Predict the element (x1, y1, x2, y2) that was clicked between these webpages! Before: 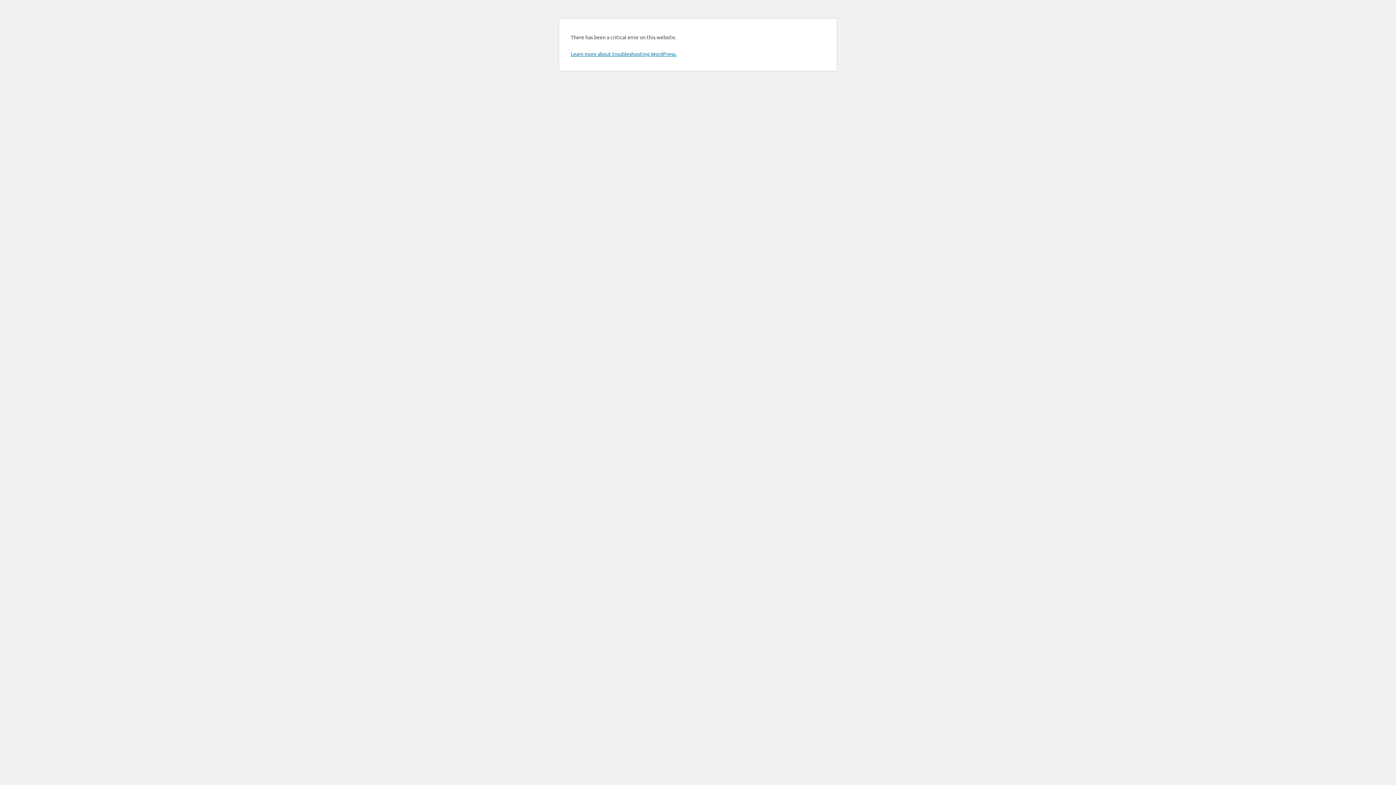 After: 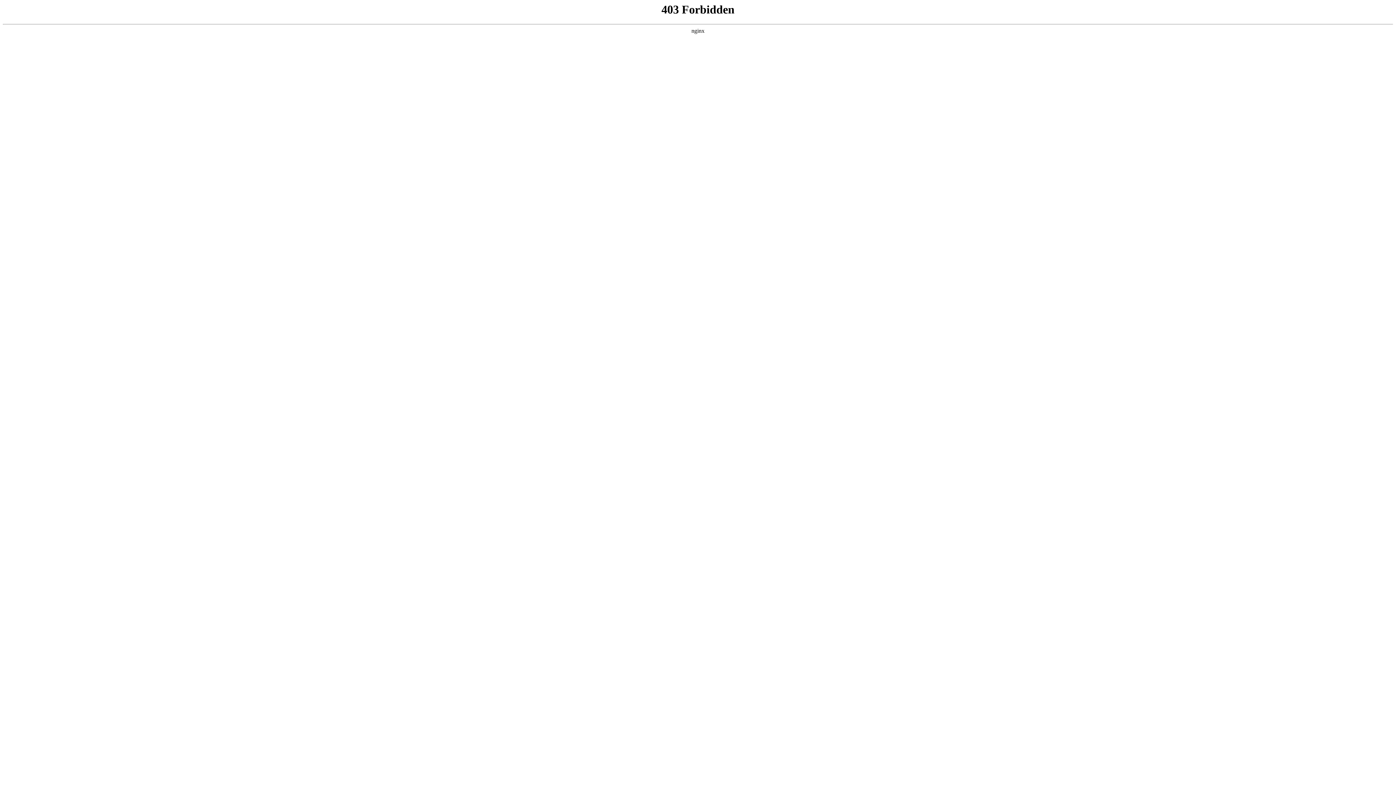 Action: label: Learn more about troubleshooting WordPress. bbox: (570, 50, 676, 57)